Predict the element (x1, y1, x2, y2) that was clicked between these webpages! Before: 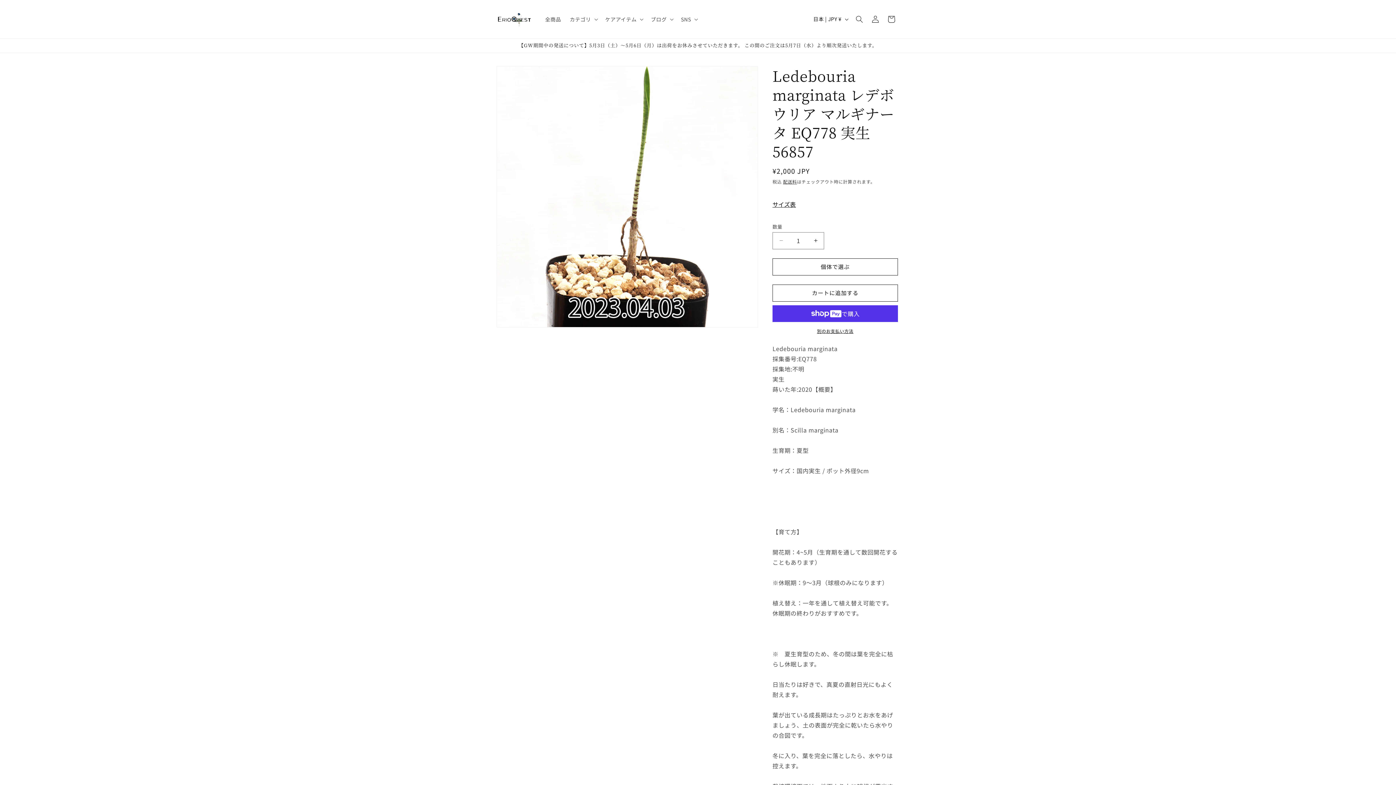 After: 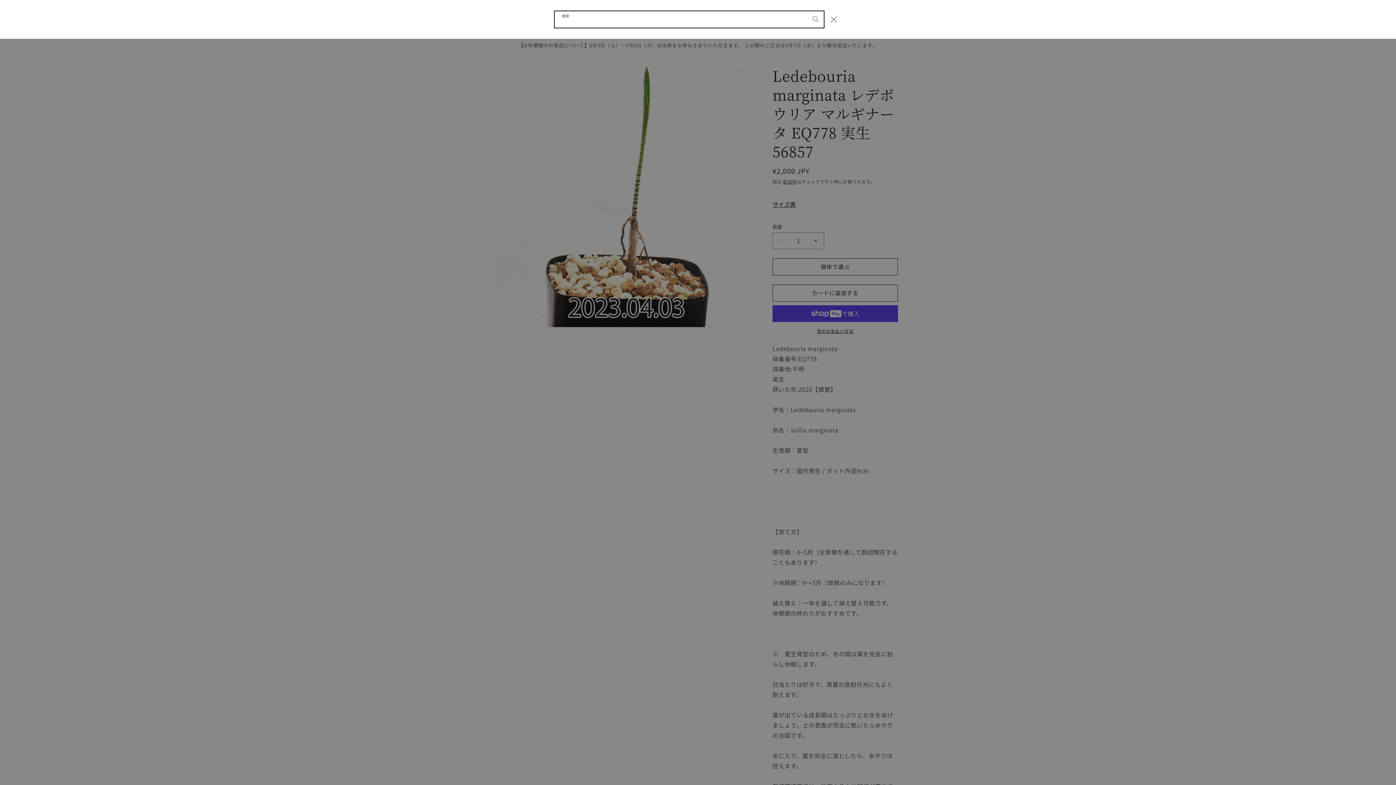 Action: label: 検索 bbox: (851, 11, 867, 27)